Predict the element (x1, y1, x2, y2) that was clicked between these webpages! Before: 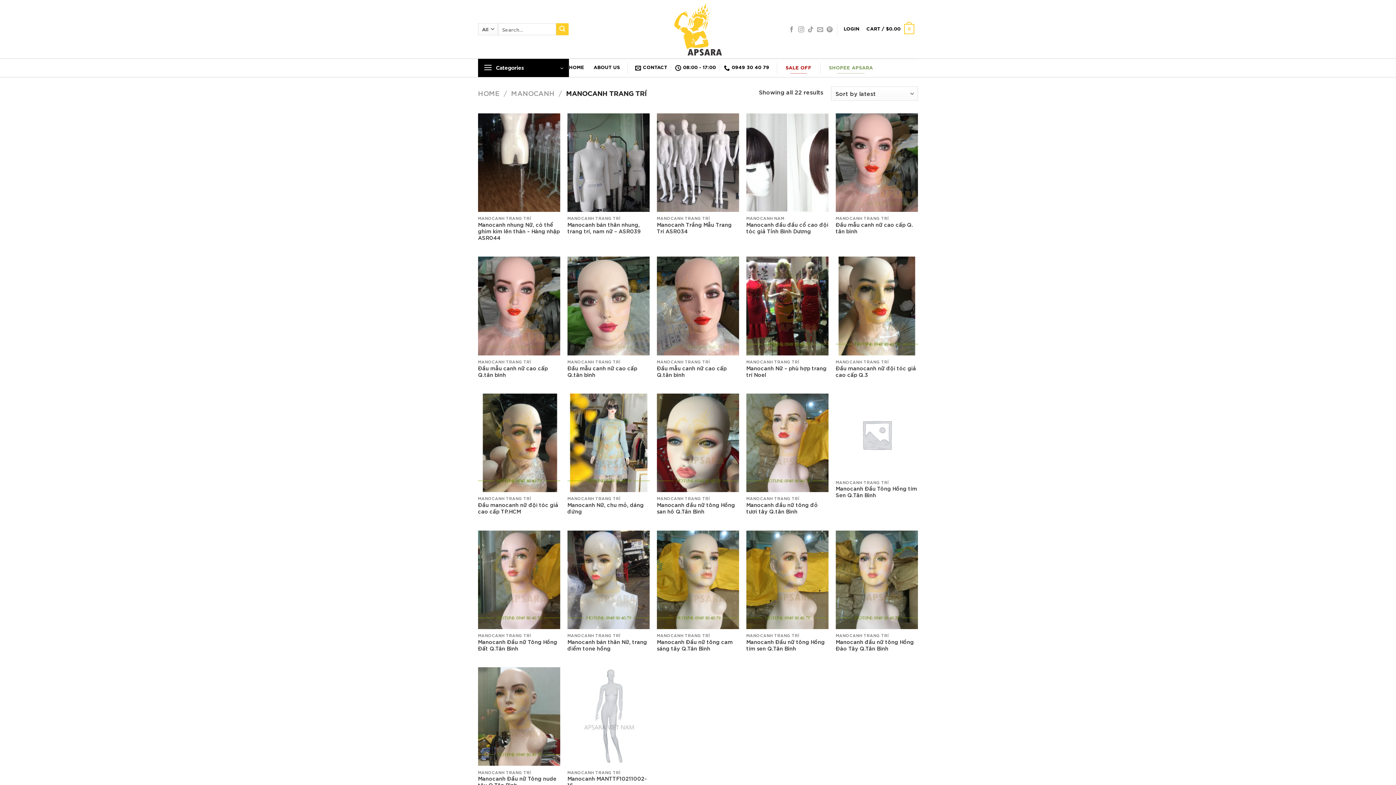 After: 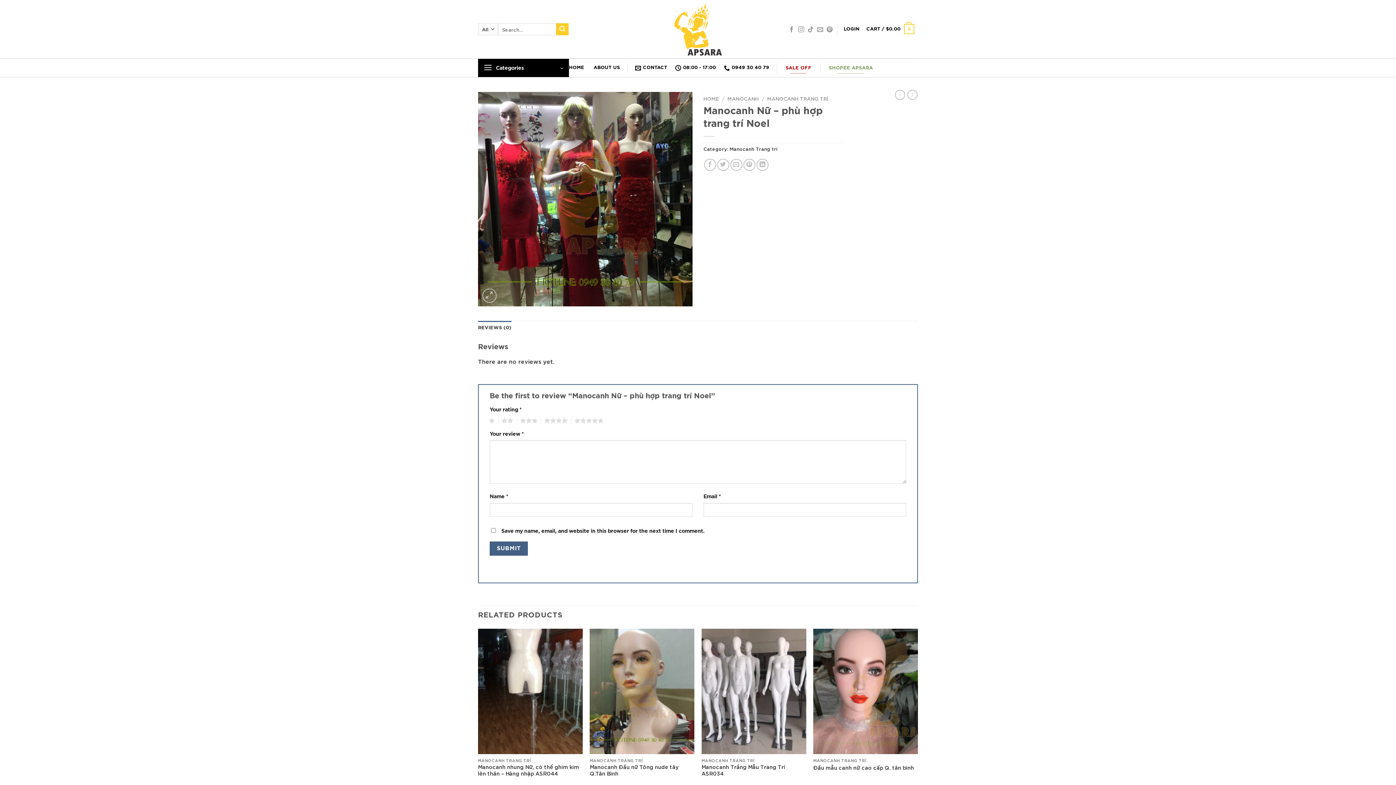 Action: bbox: (746, 256, 828, 355) label: Manocanh Nữ - phù hợp trang trí Noel